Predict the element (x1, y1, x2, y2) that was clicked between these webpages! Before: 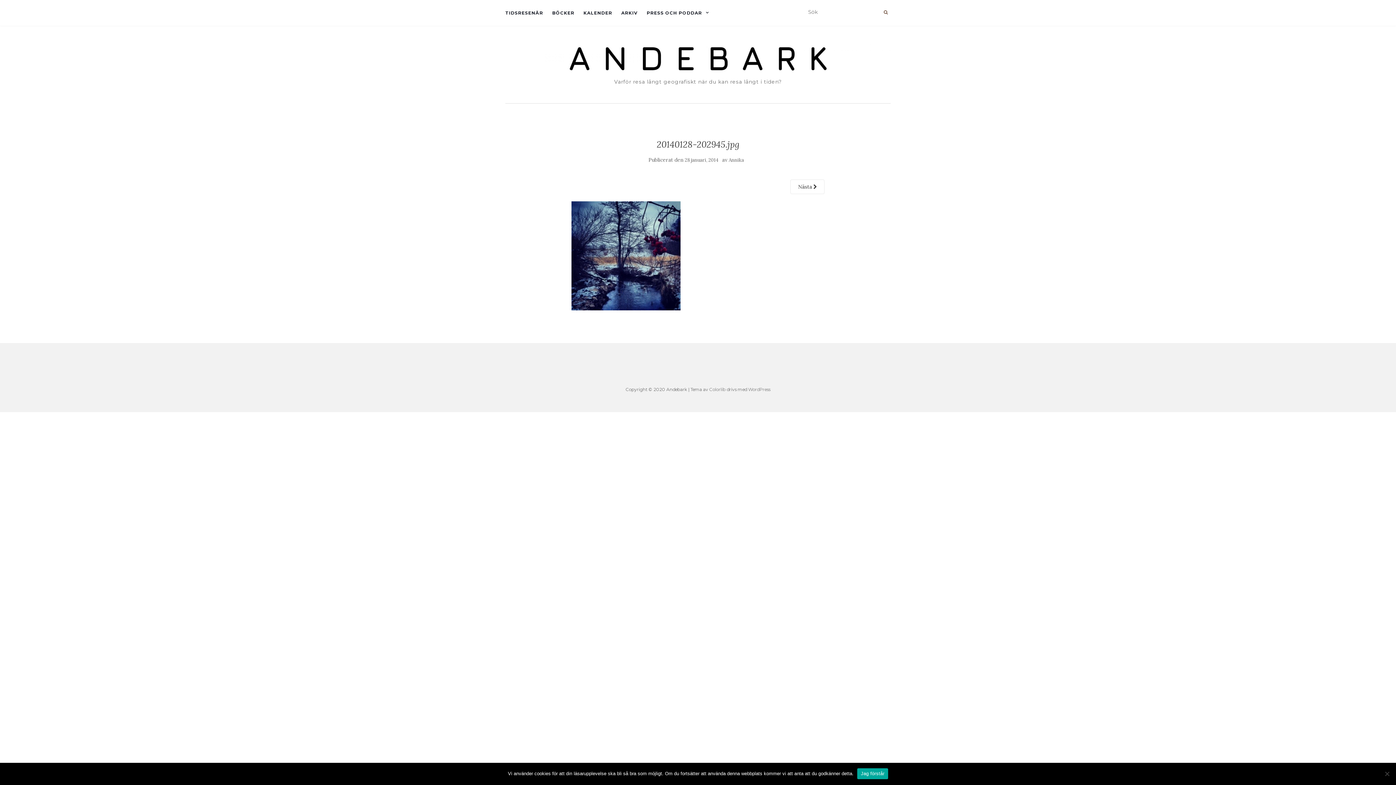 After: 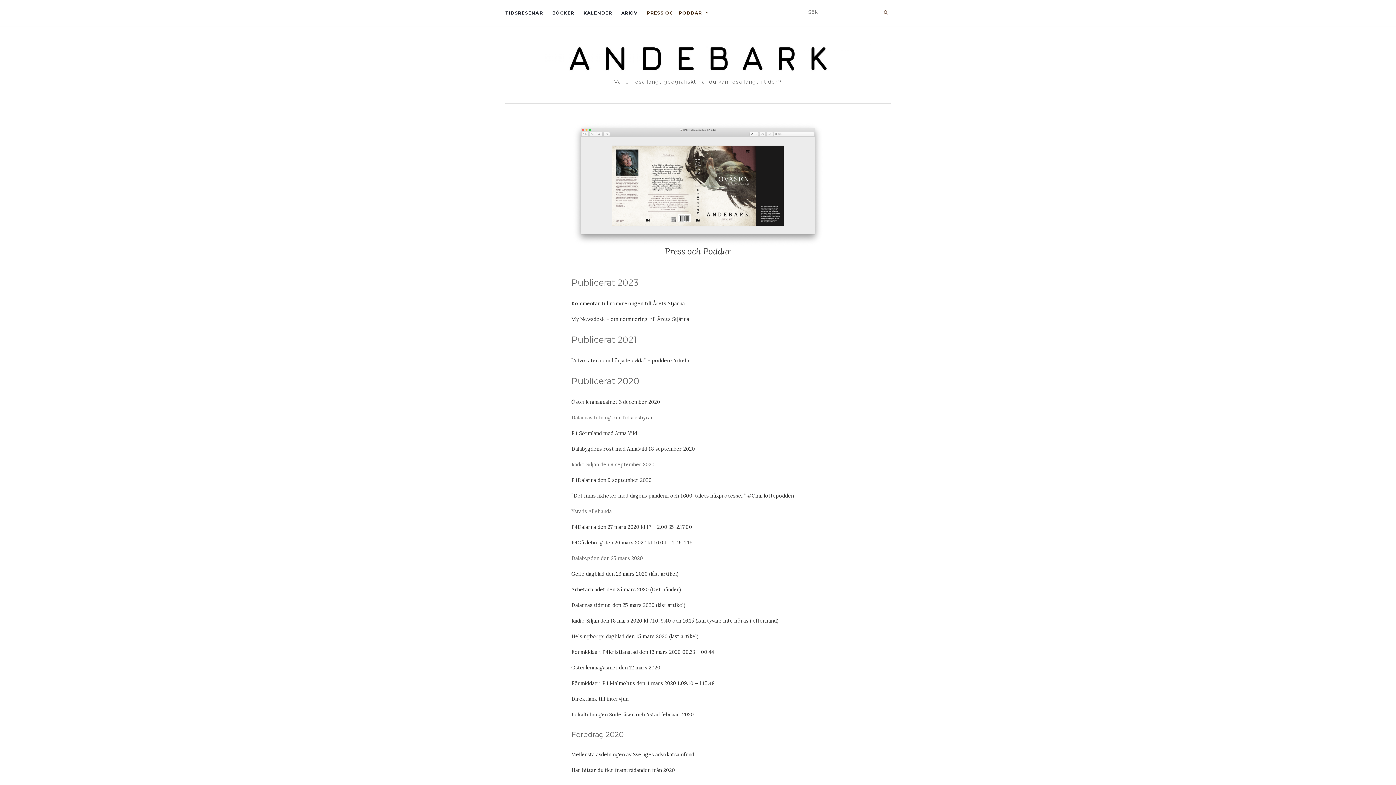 Action: bbox: (646, 0, 713, 25) label: PRESS OCH PODDAR